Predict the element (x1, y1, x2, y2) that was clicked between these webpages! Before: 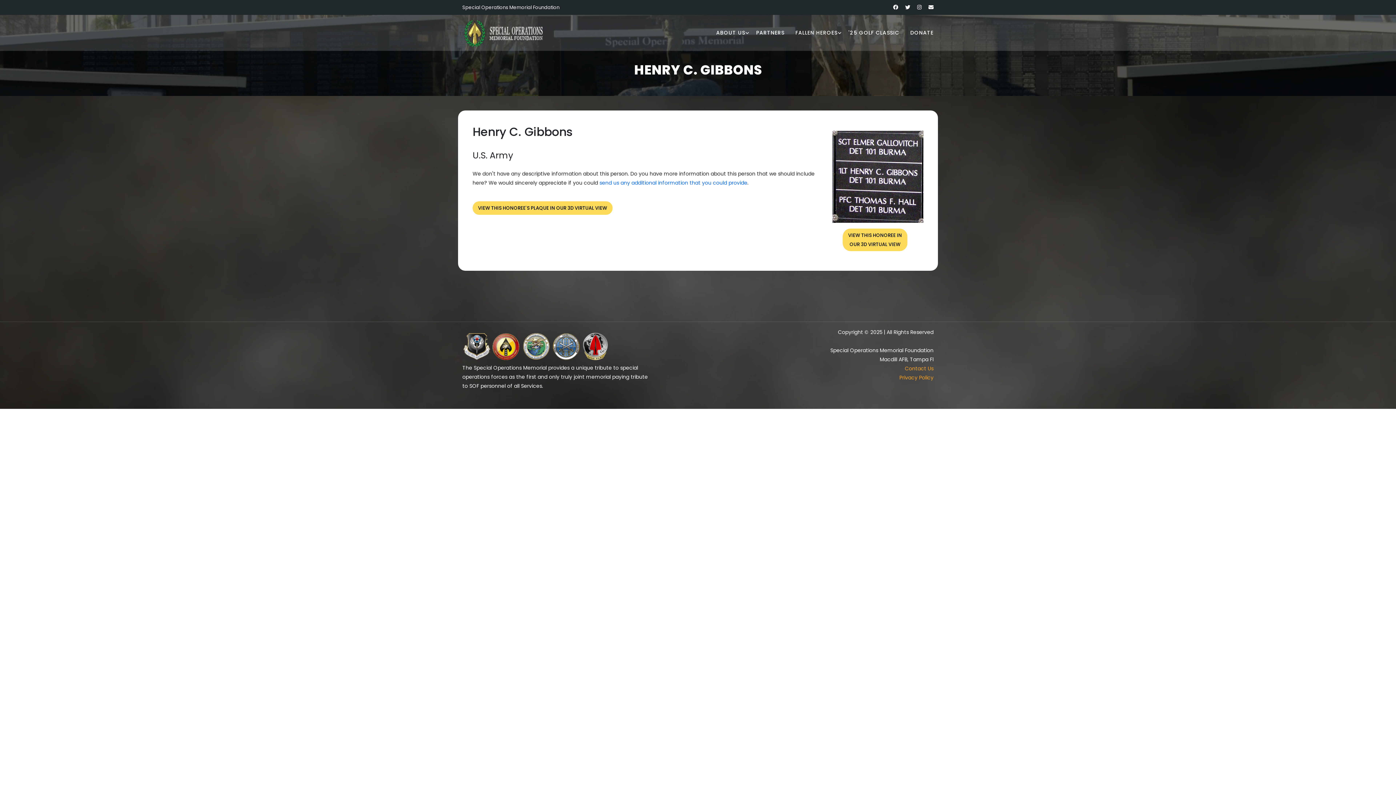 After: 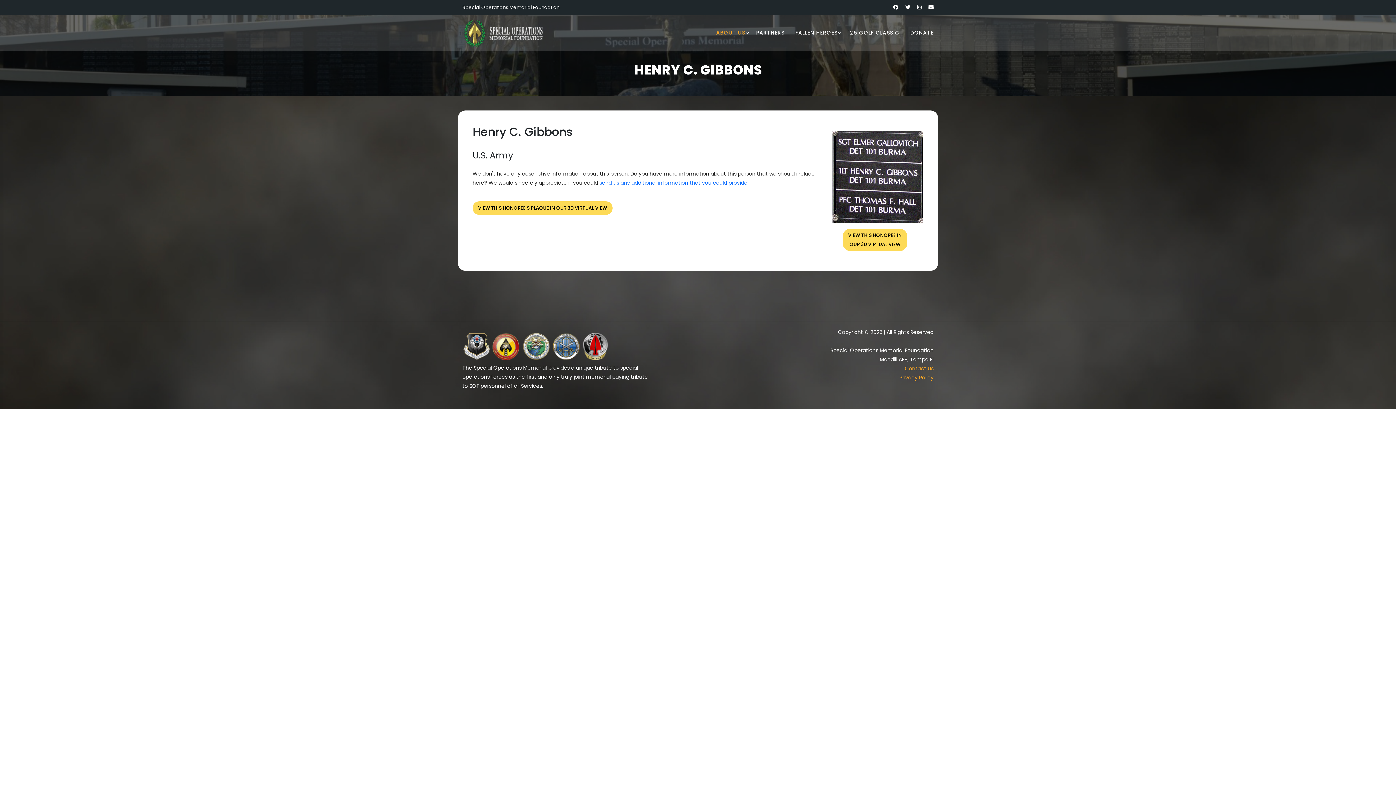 Action: bbox: (716, 25, 745, 40) label: ABOUT US